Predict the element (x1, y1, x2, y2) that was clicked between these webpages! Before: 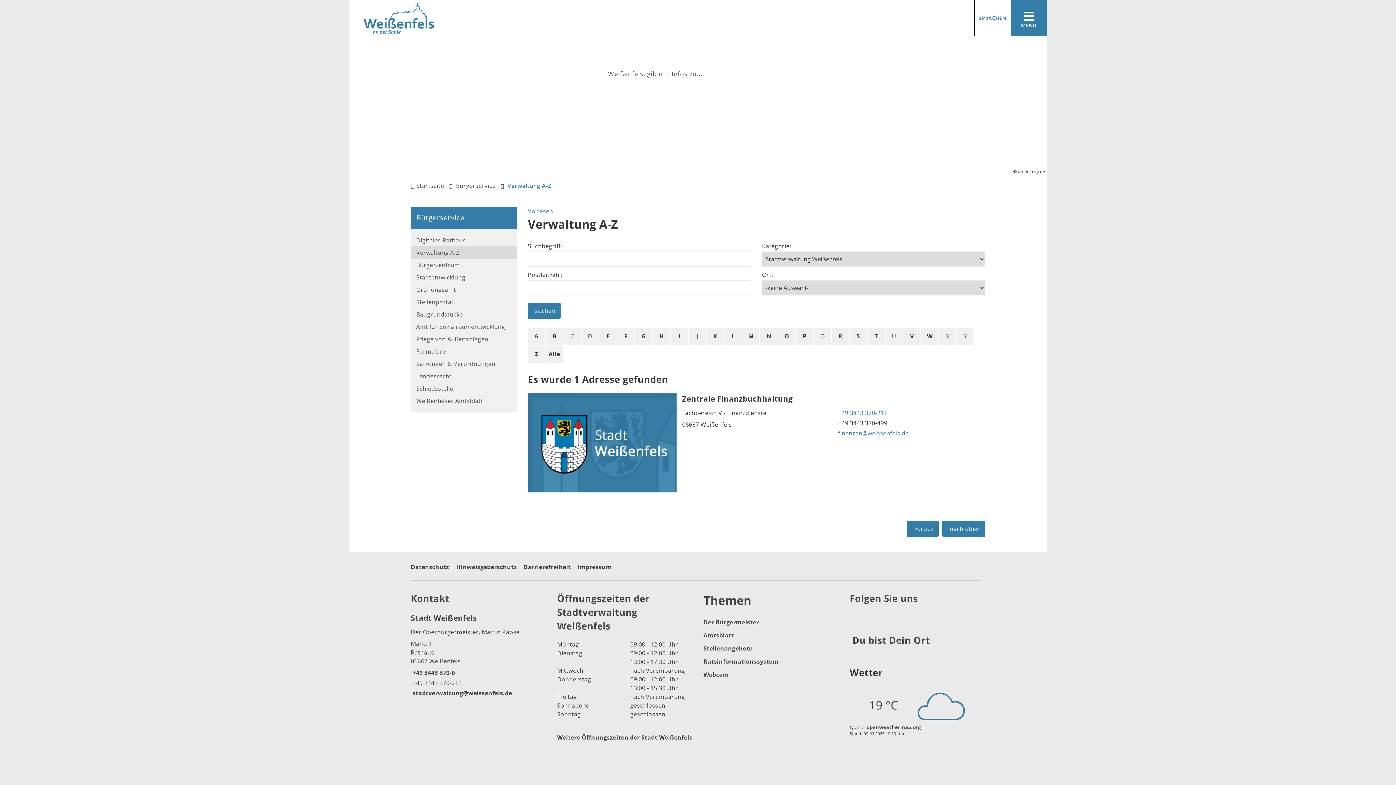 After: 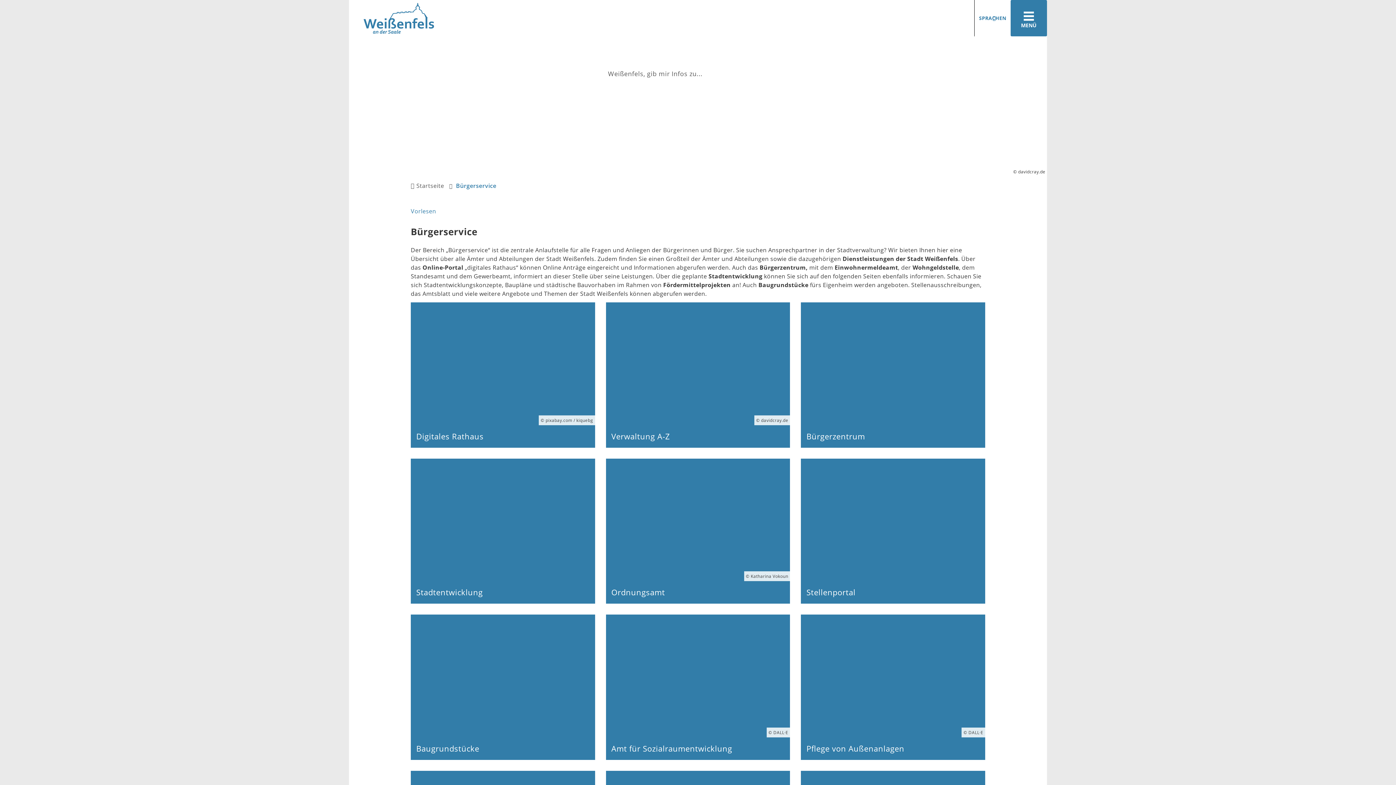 Action: label: Bürgerservice bbox: (456, 181, 495, 189)